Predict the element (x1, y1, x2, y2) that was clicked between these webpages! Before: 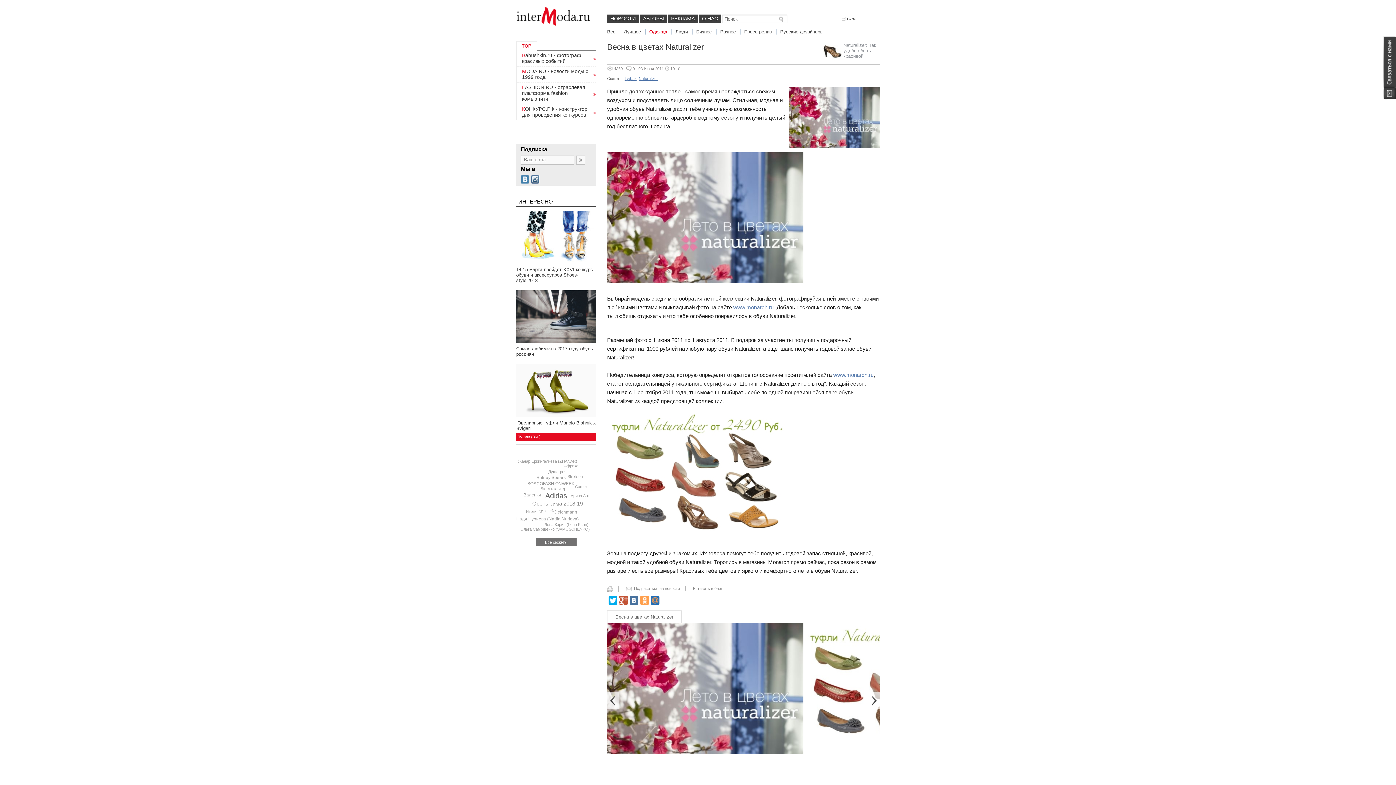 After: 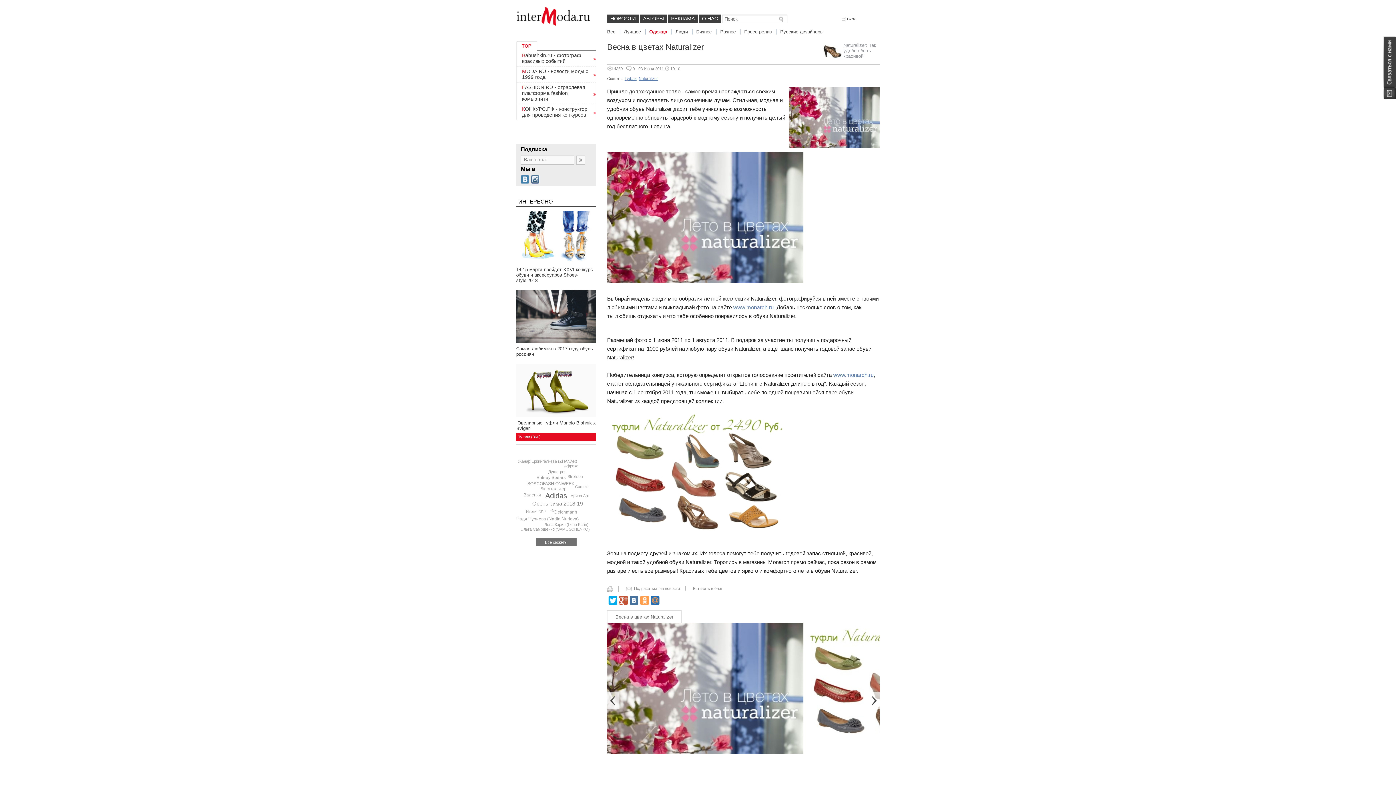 Action: bbox: (624, 773, 632, 781)